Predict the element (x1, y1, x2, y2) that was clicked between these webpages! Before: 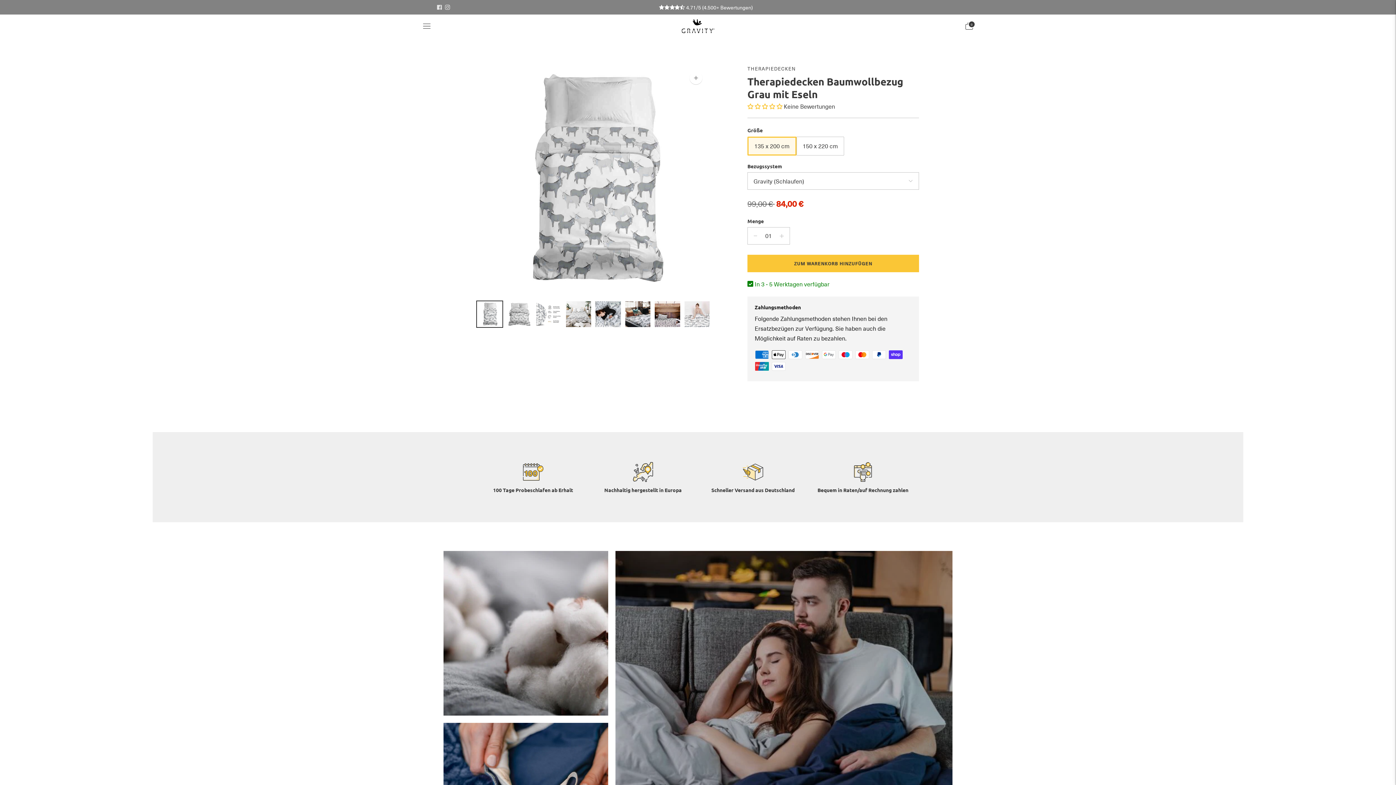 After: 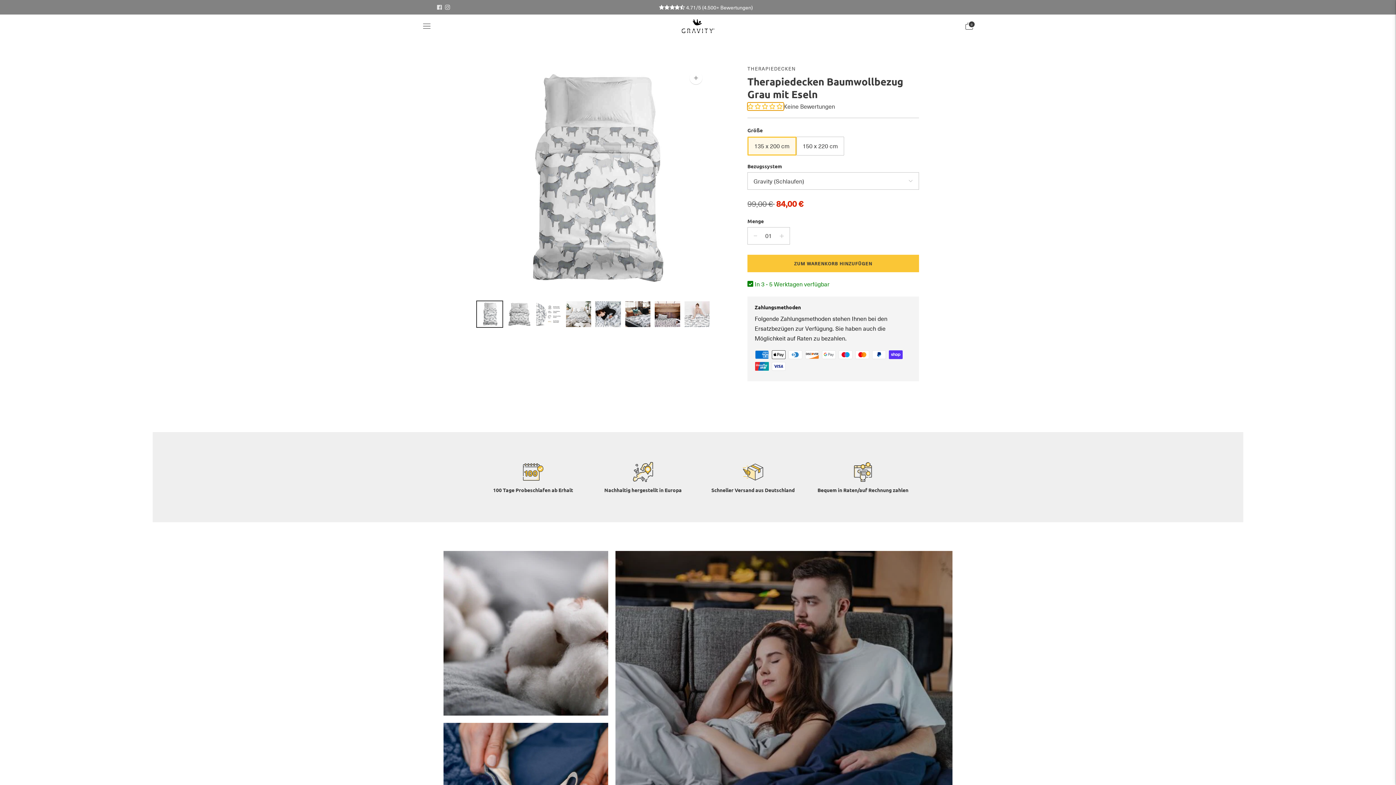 Action: label: 0.00 stars bbox: (747, 102, 784, 110)